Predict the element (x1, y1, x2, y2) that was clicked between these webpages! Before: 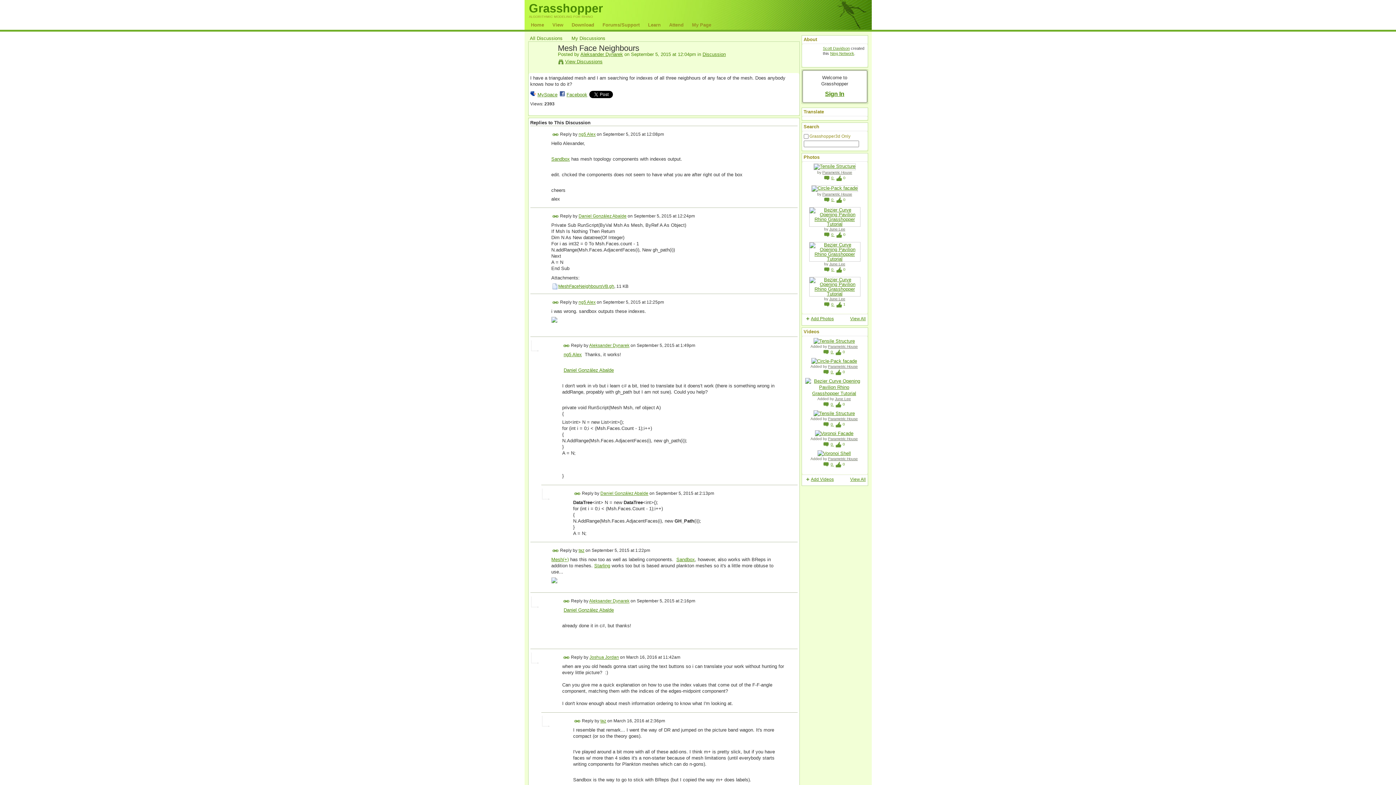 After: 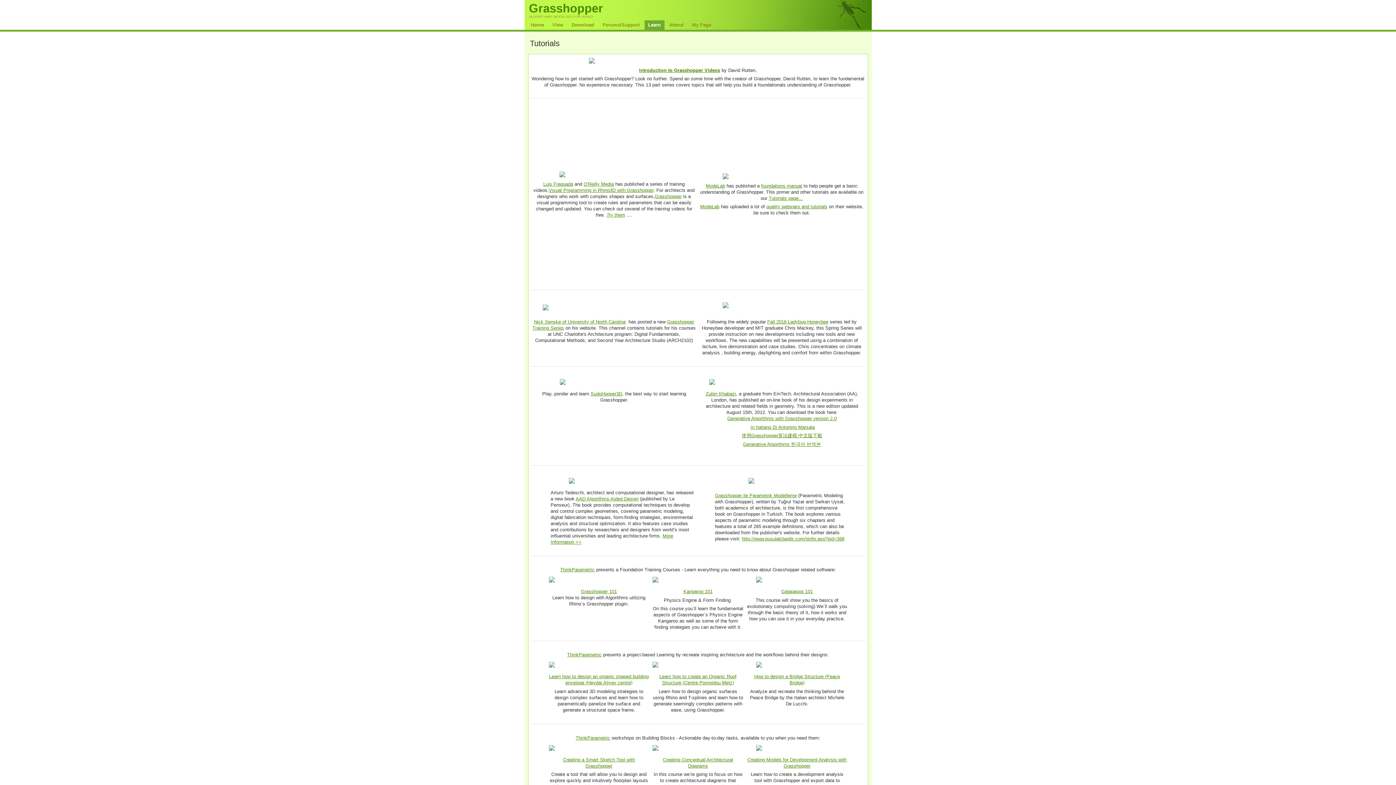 Action: bbox: (644, 20, 664, 29) label: Learn